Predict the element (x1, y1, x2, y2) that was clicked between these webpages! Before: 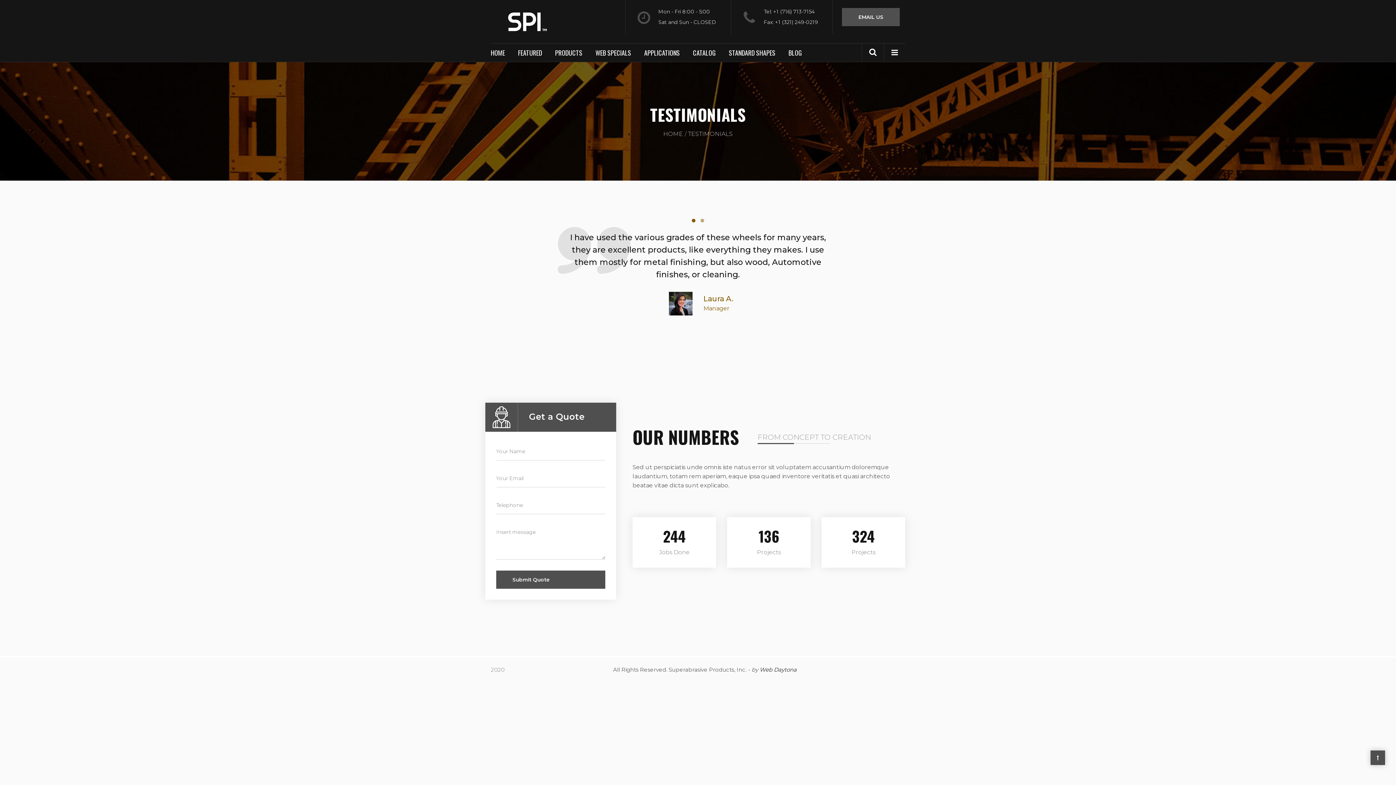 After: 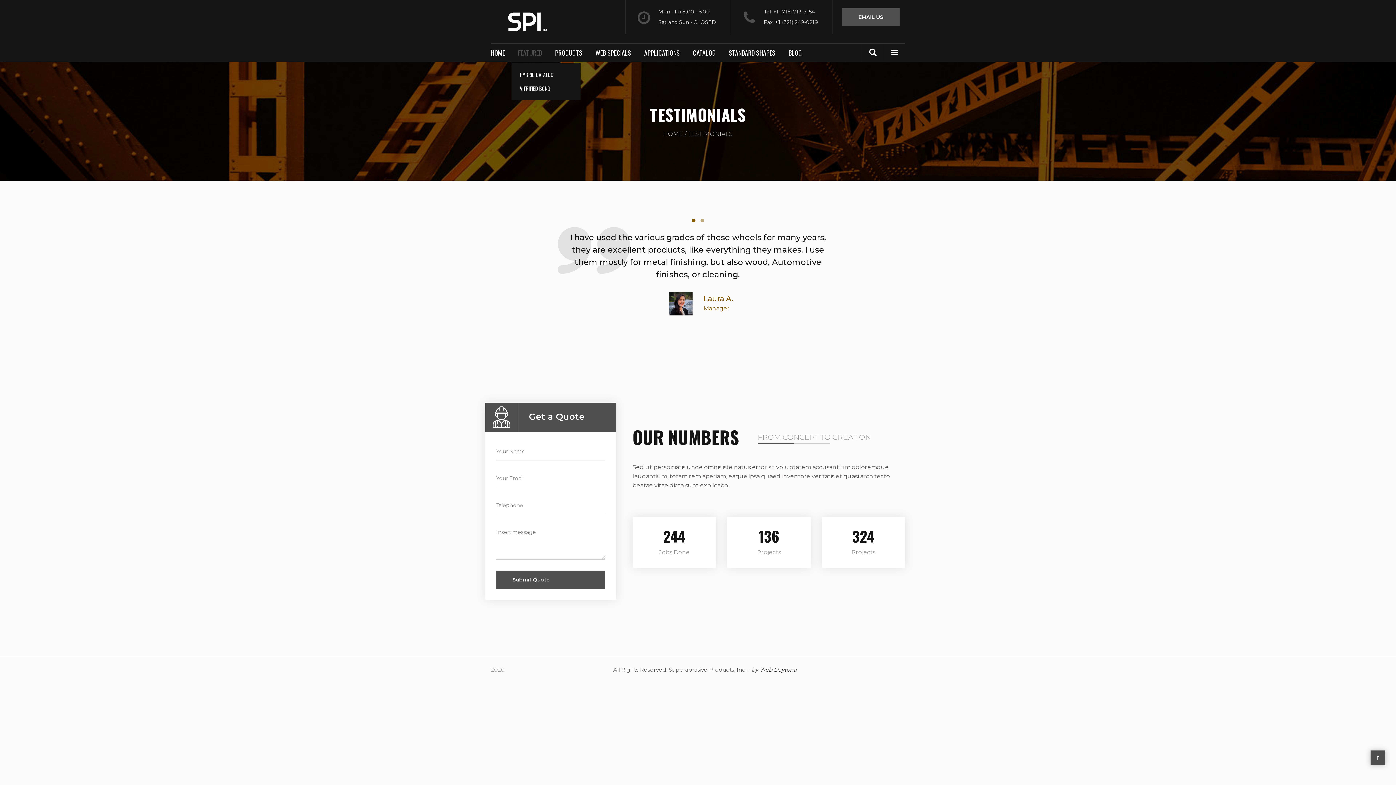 Action: bbox: (511, 46, 548, 59) label: FEATURED